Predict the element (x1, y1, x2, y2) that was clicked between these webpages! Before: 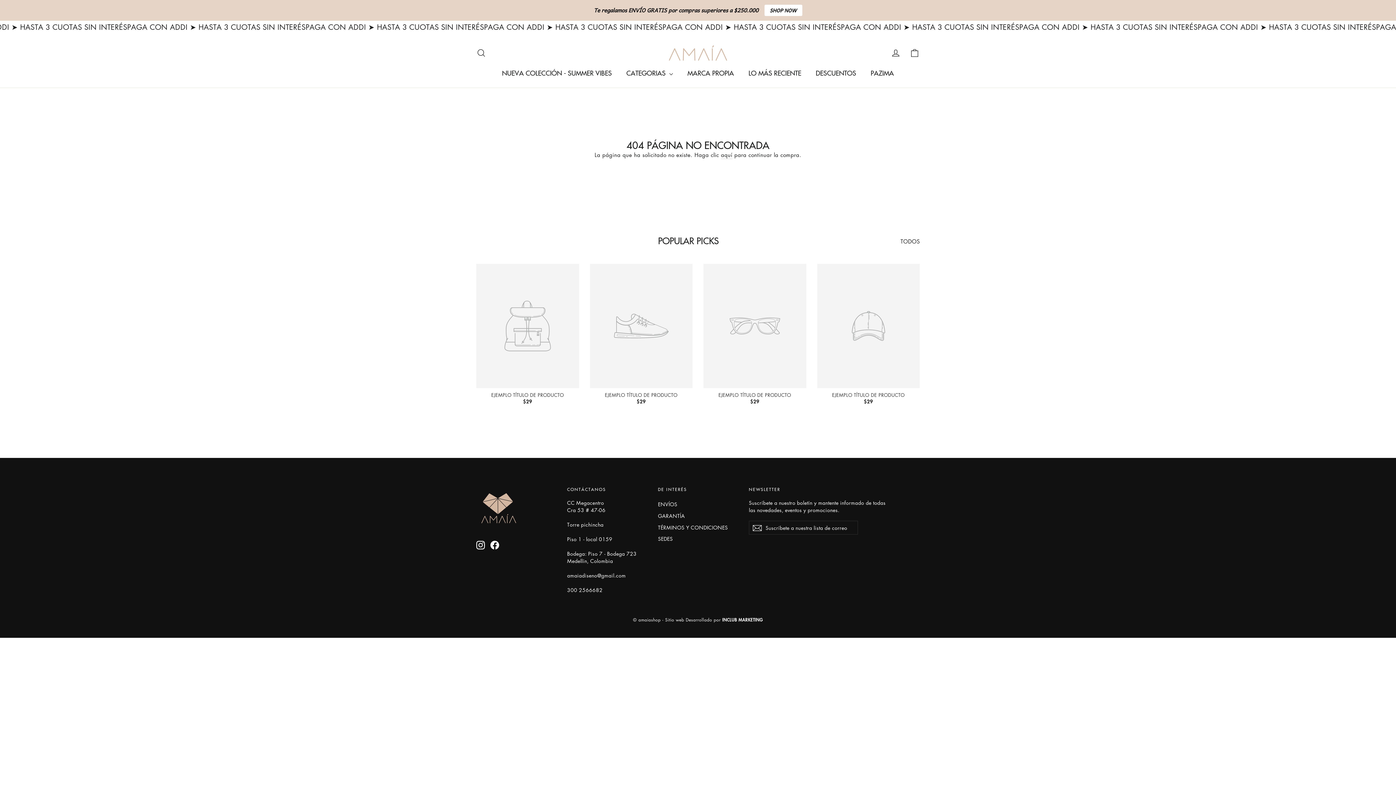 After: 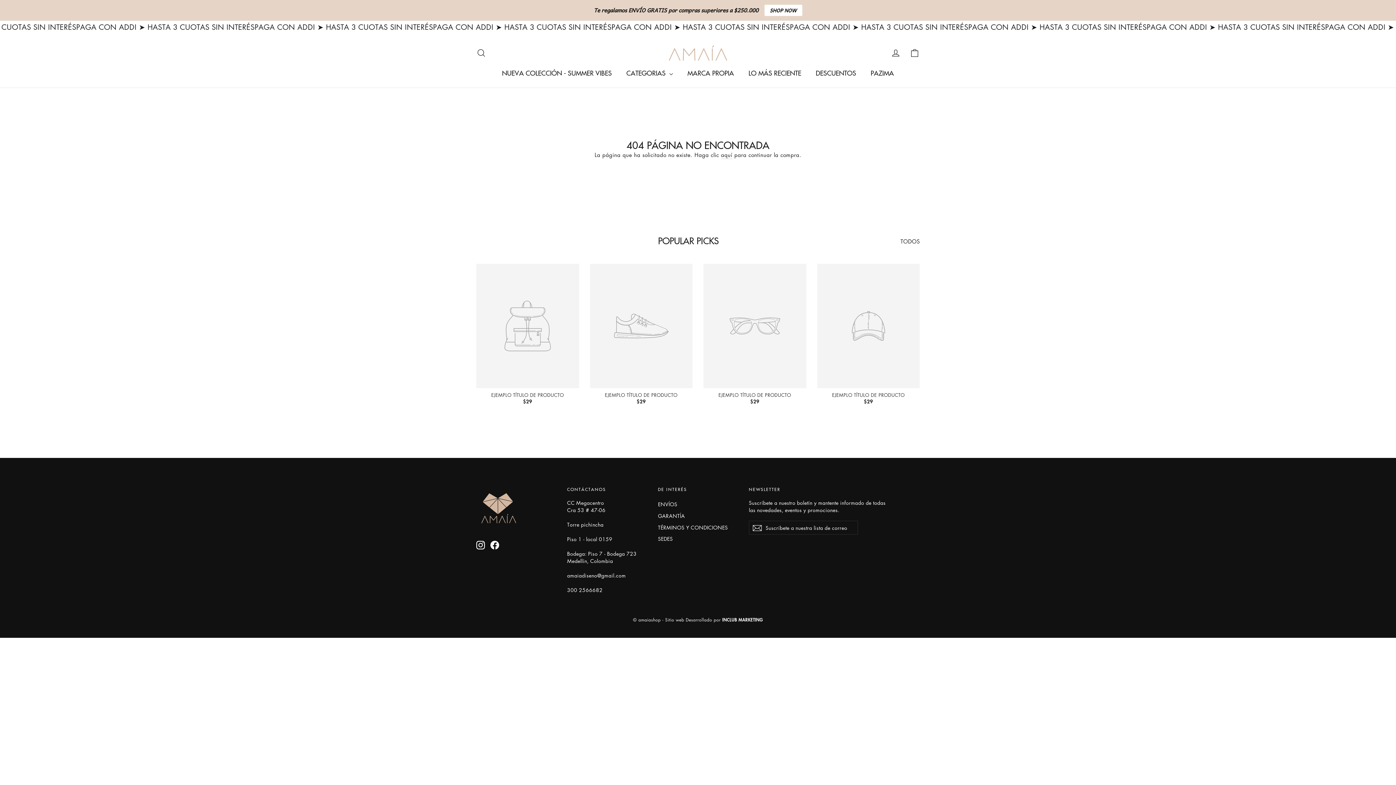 Action: label: SHOP NOW bbox: (764, 4, 802, 16)